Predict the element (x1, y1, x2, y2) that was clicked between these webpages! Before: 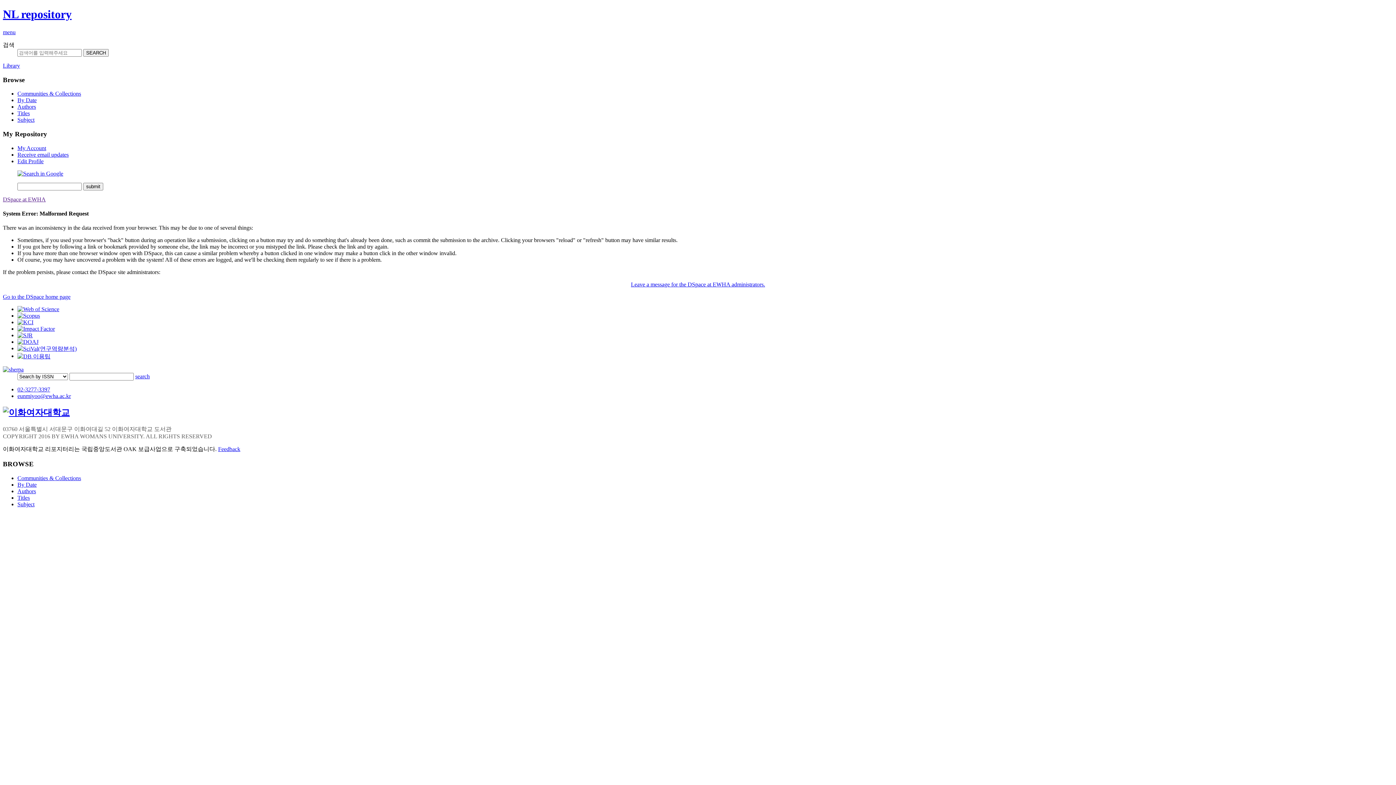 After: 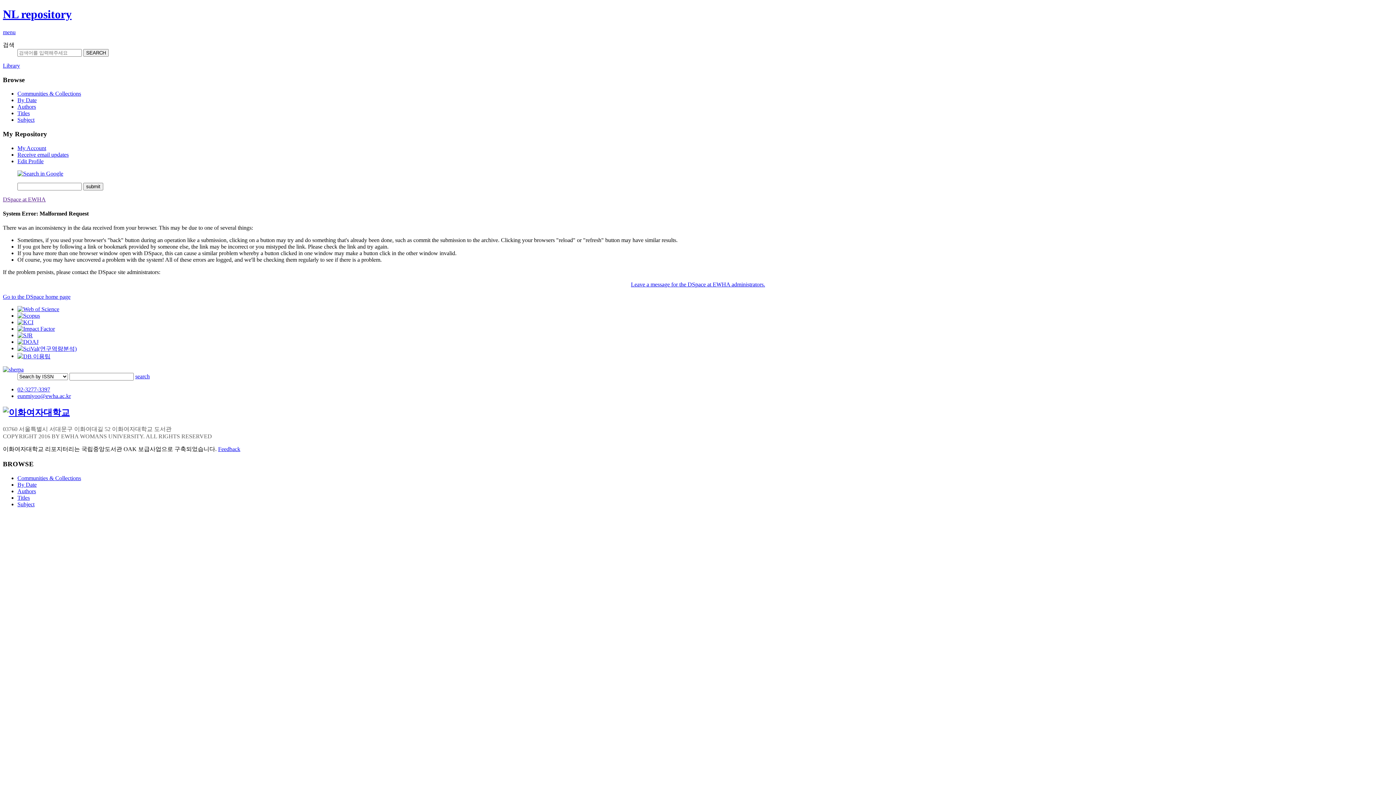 Action: bbox: (17, 97, 36, 103) label: By Date